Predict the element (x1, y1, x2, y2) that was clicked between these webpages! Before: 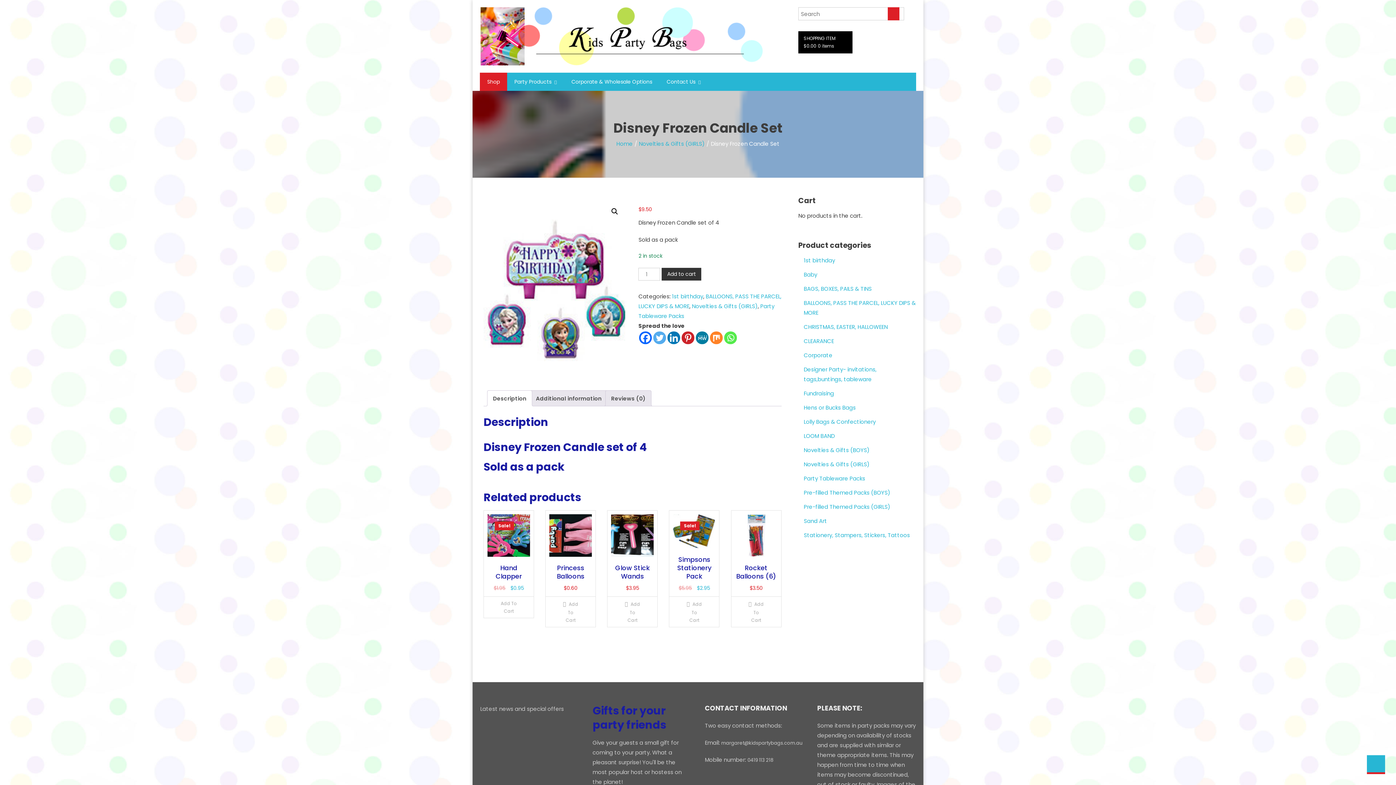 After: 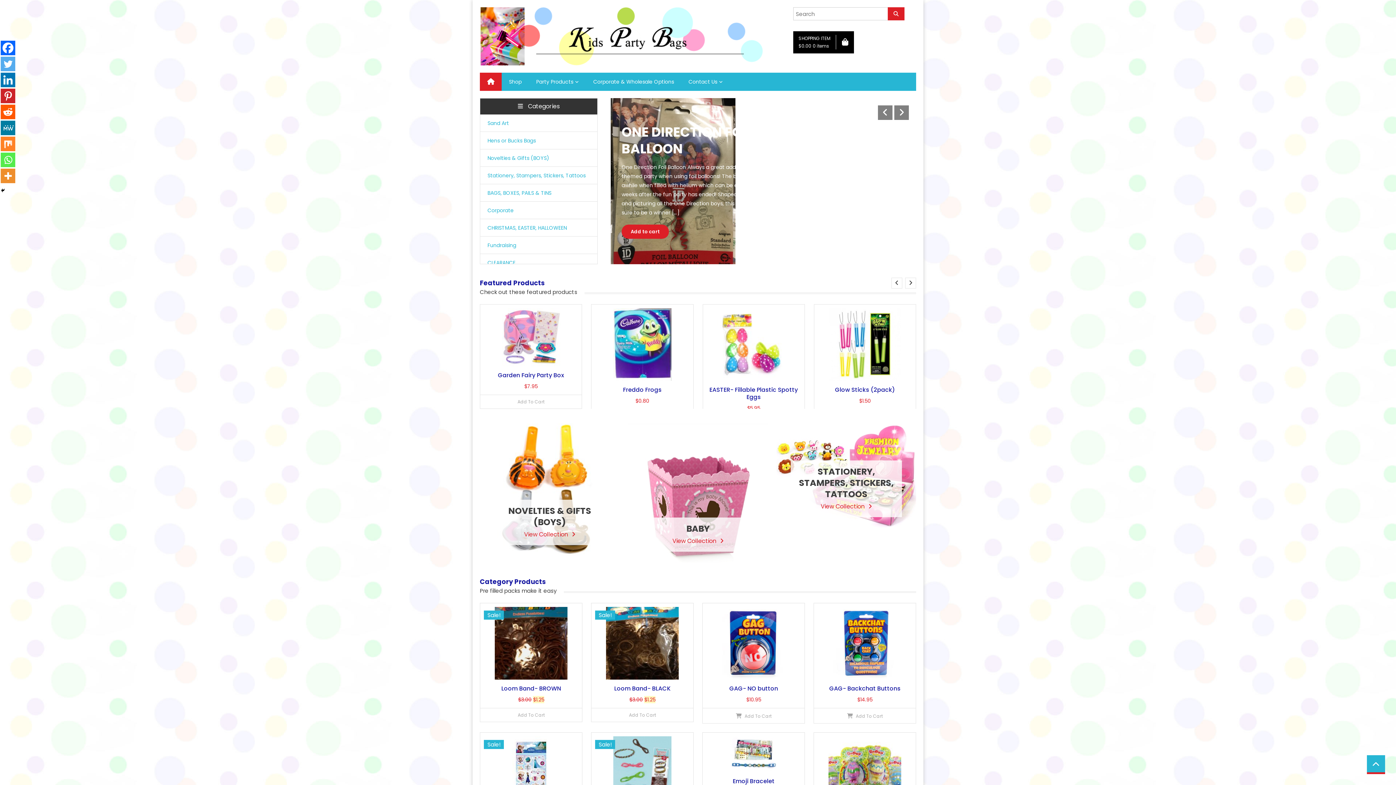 Action: bbox: (480, 32, 762, 39)